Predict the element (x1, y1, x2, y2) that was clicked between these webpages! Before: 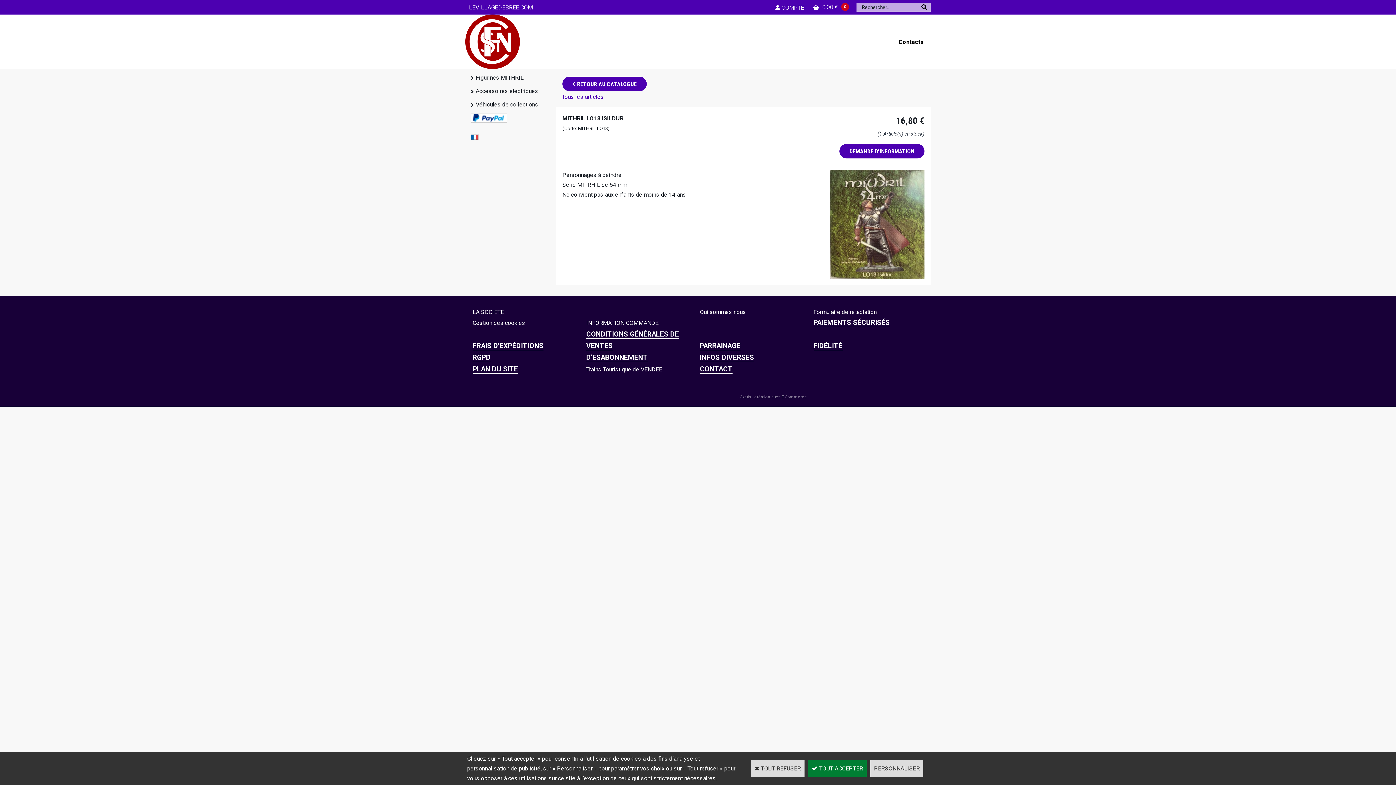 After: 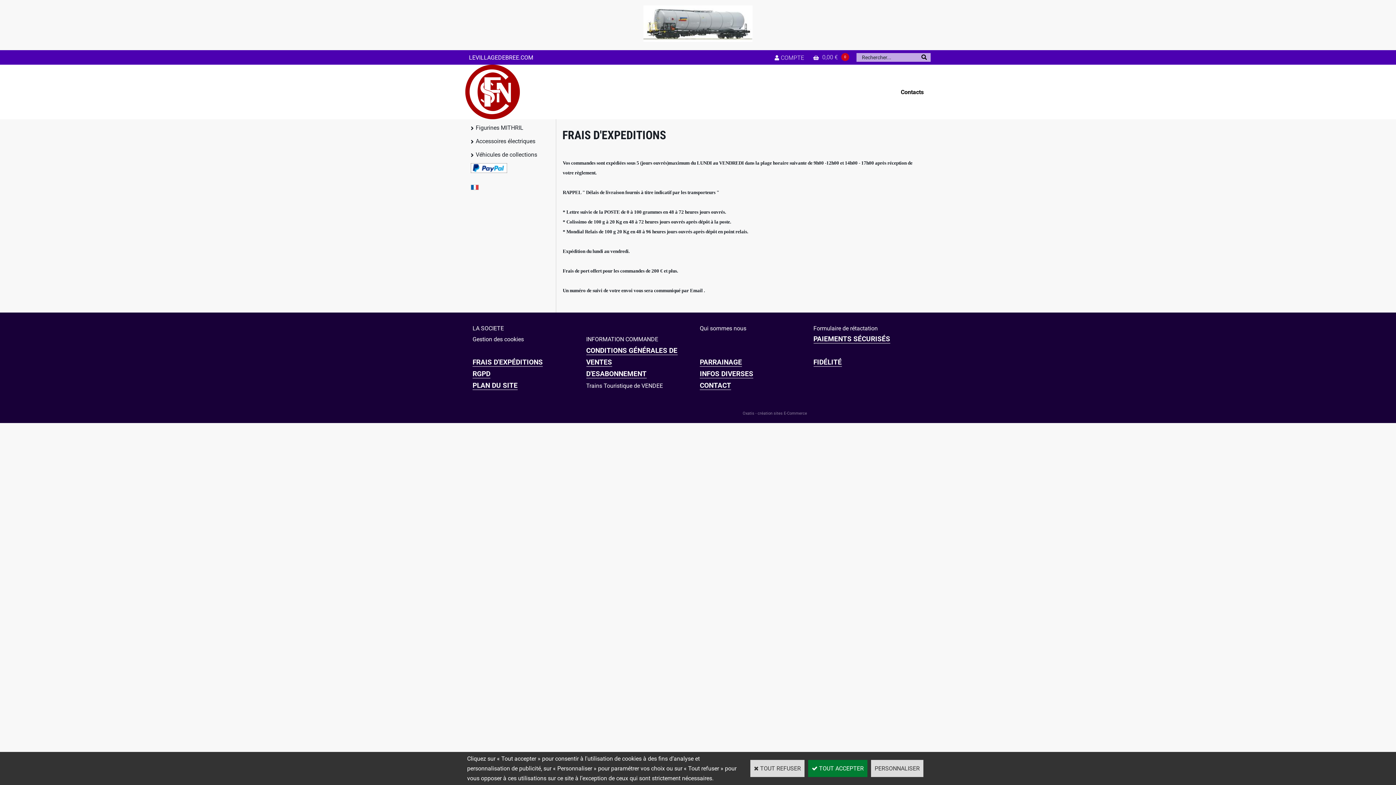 Action: bbox: (472, 341, 543, 350) label: FRAIS D'EXPÉDITIONS